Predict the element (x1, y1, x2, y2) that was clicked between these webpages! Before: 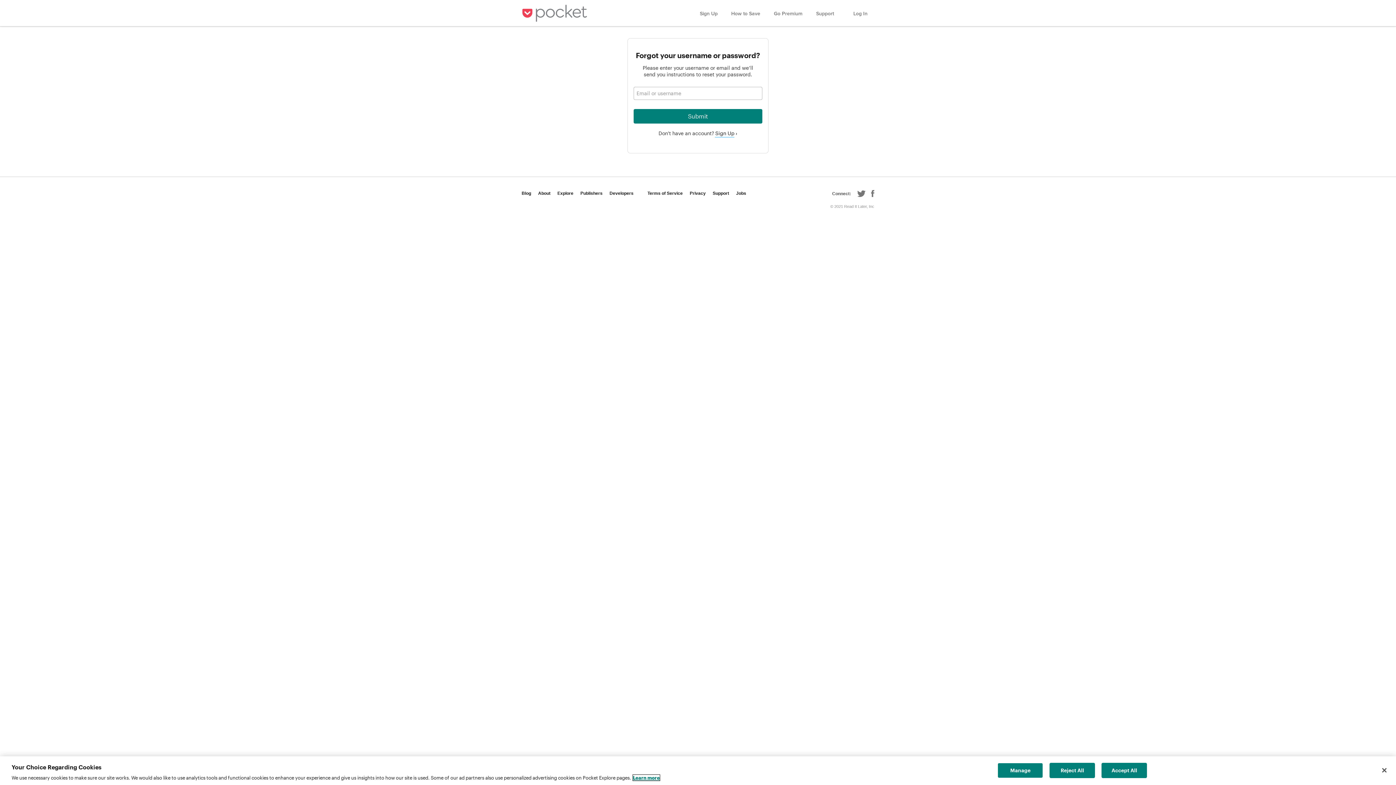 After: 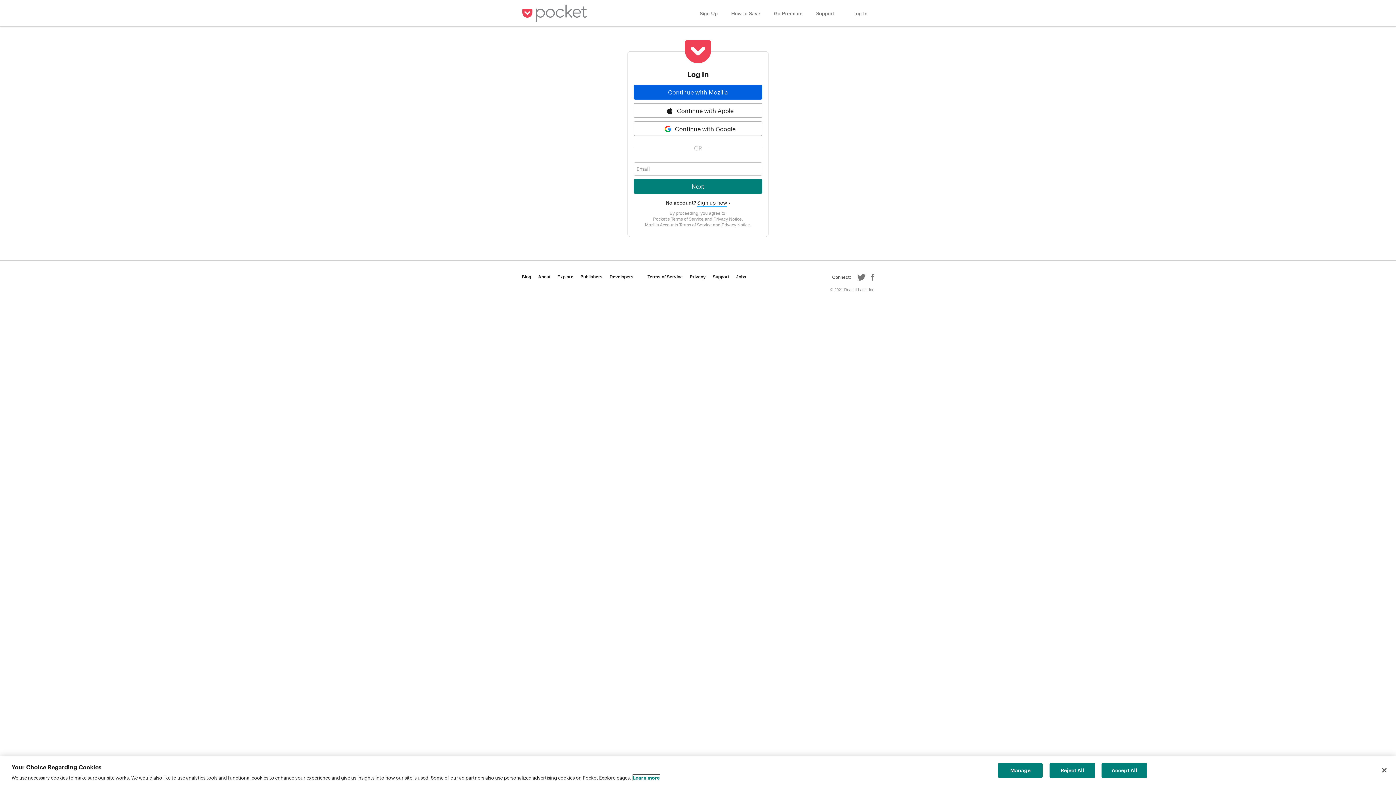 Action: bbox: (715, 130, 734, 137) label: Sign Up